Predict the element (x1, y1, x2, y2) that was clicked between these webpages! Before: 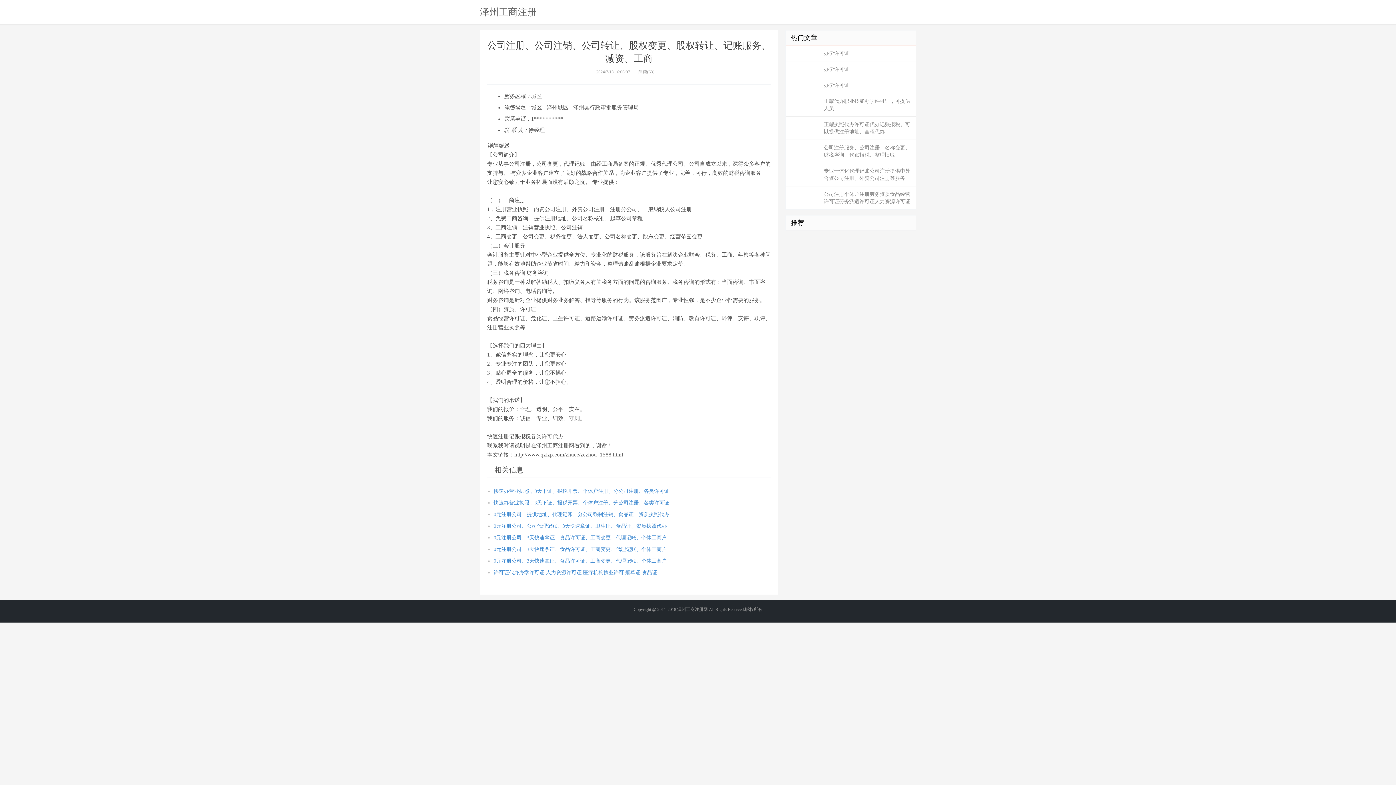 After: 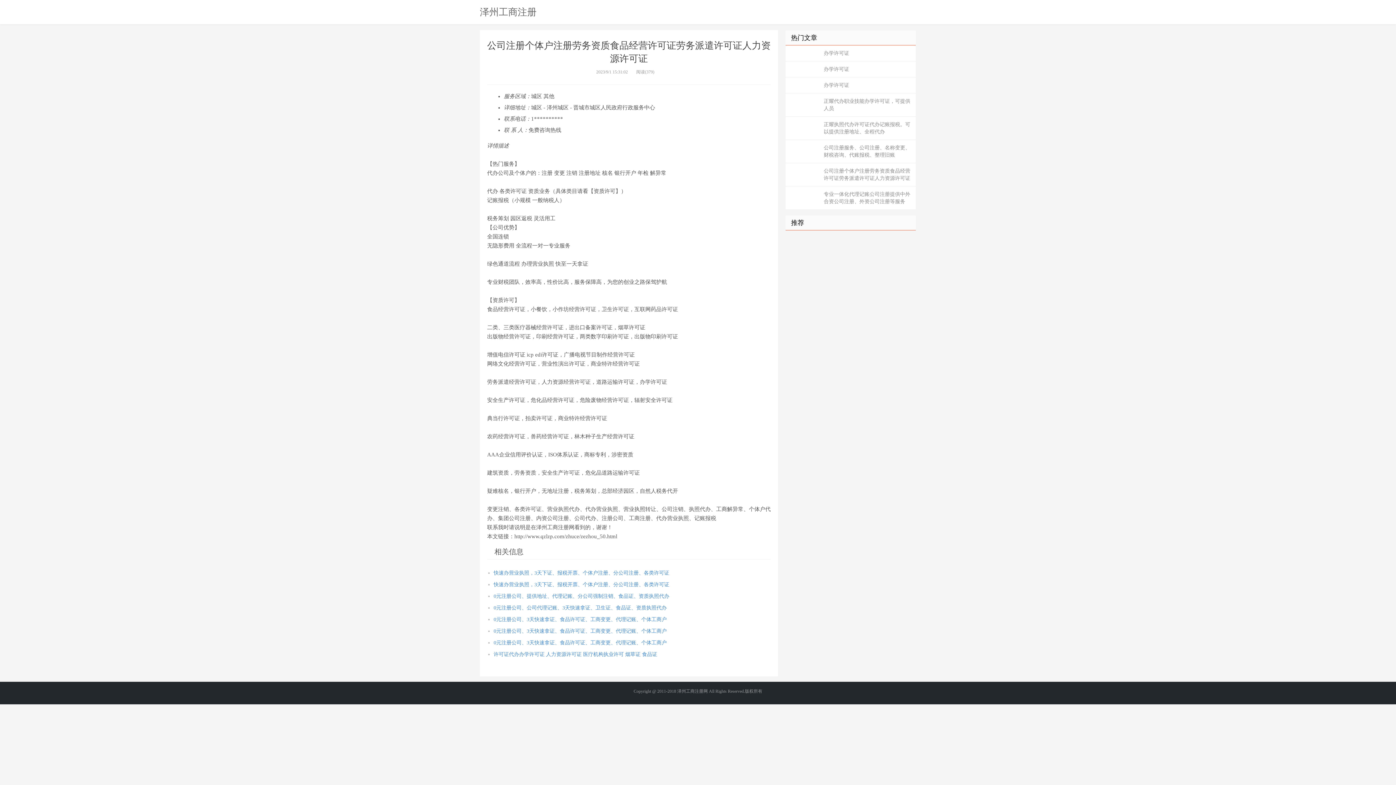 Action: label: 公司注册个体户注册劳务资质食品经营许可证劳务派遣许可证人力资源许可证 bbox: (785, 186, 916, 209)